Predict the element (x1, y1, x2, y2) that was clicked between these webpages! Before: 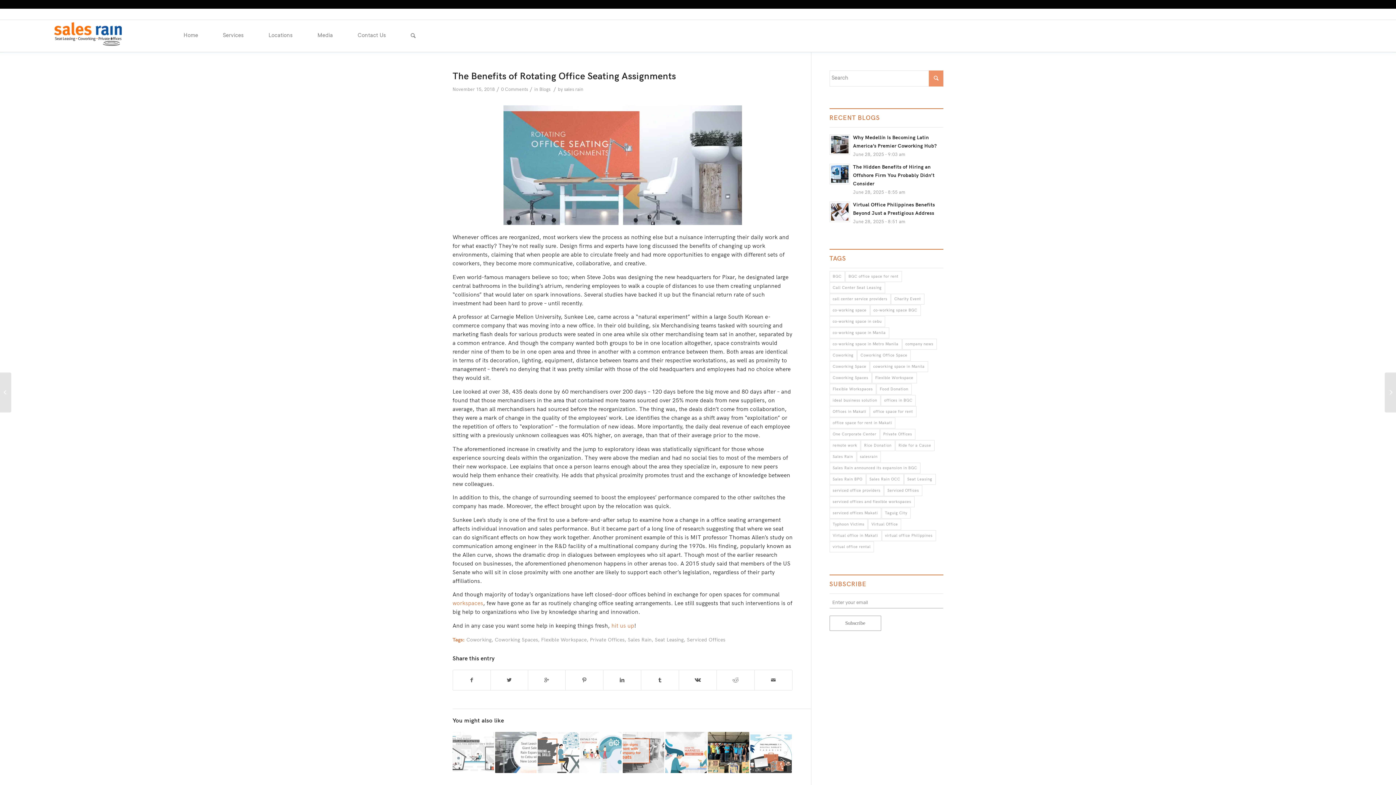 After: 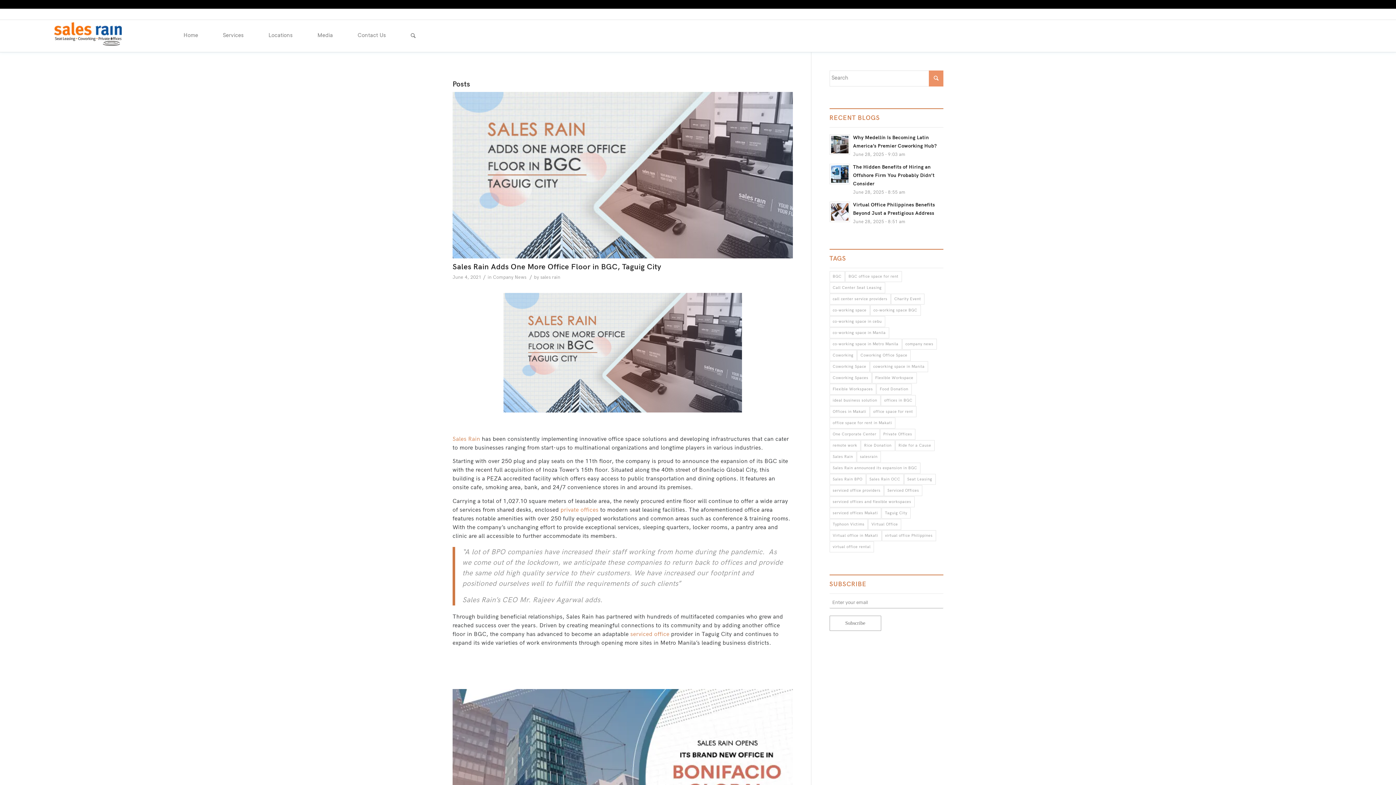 Action: bbox: (829, 271, 845, 282) label: BGC (2 items)